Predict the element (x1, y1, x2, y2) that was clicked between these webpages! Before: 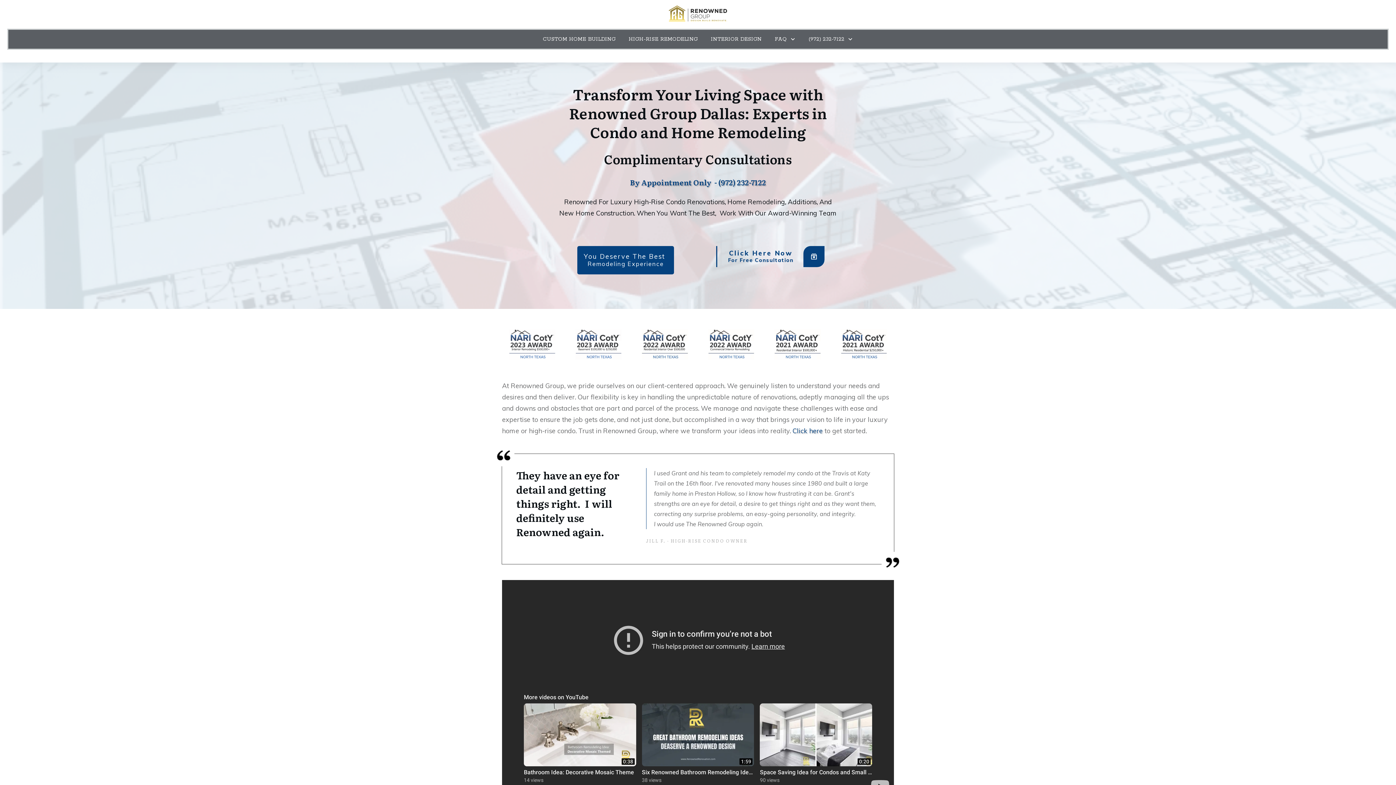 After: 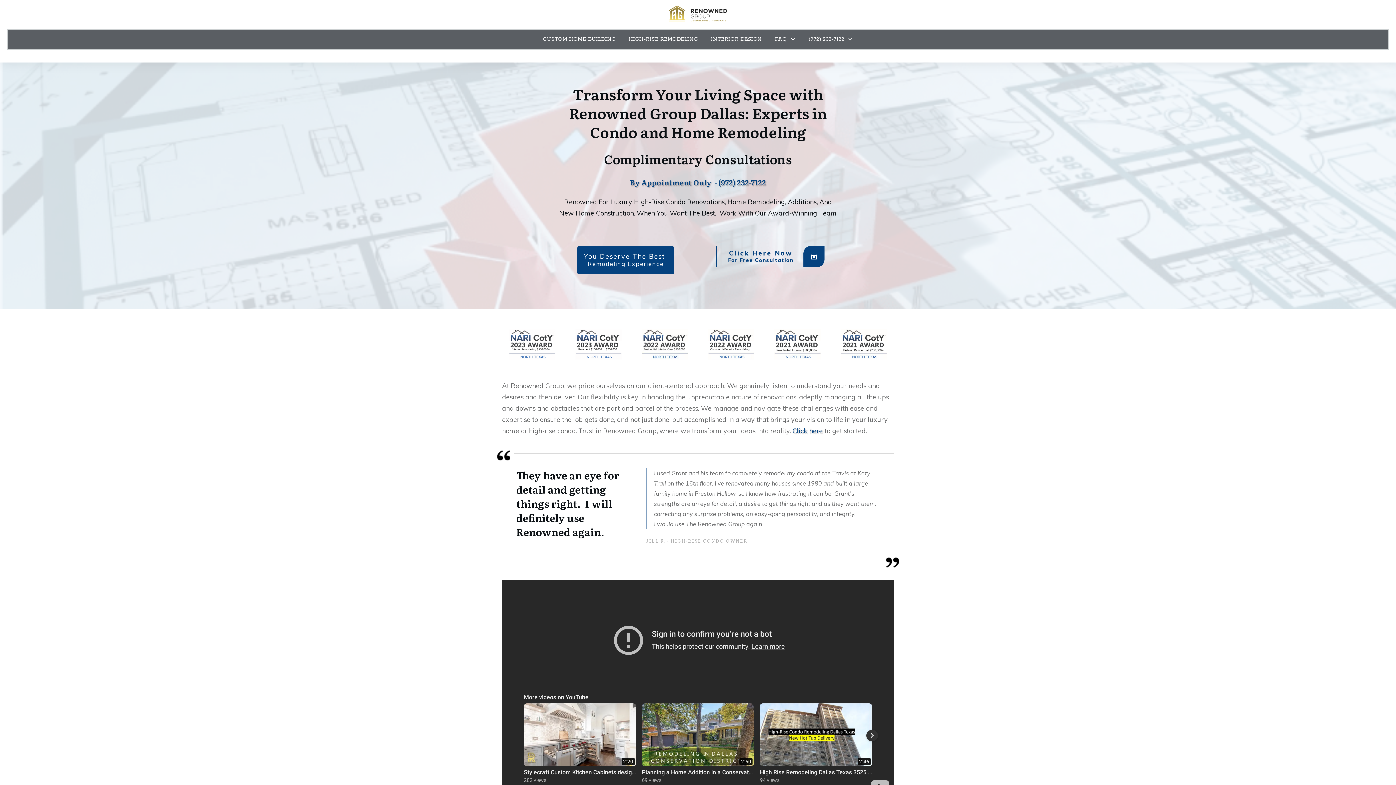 Action: bbox: (669, 5, 727, 21)